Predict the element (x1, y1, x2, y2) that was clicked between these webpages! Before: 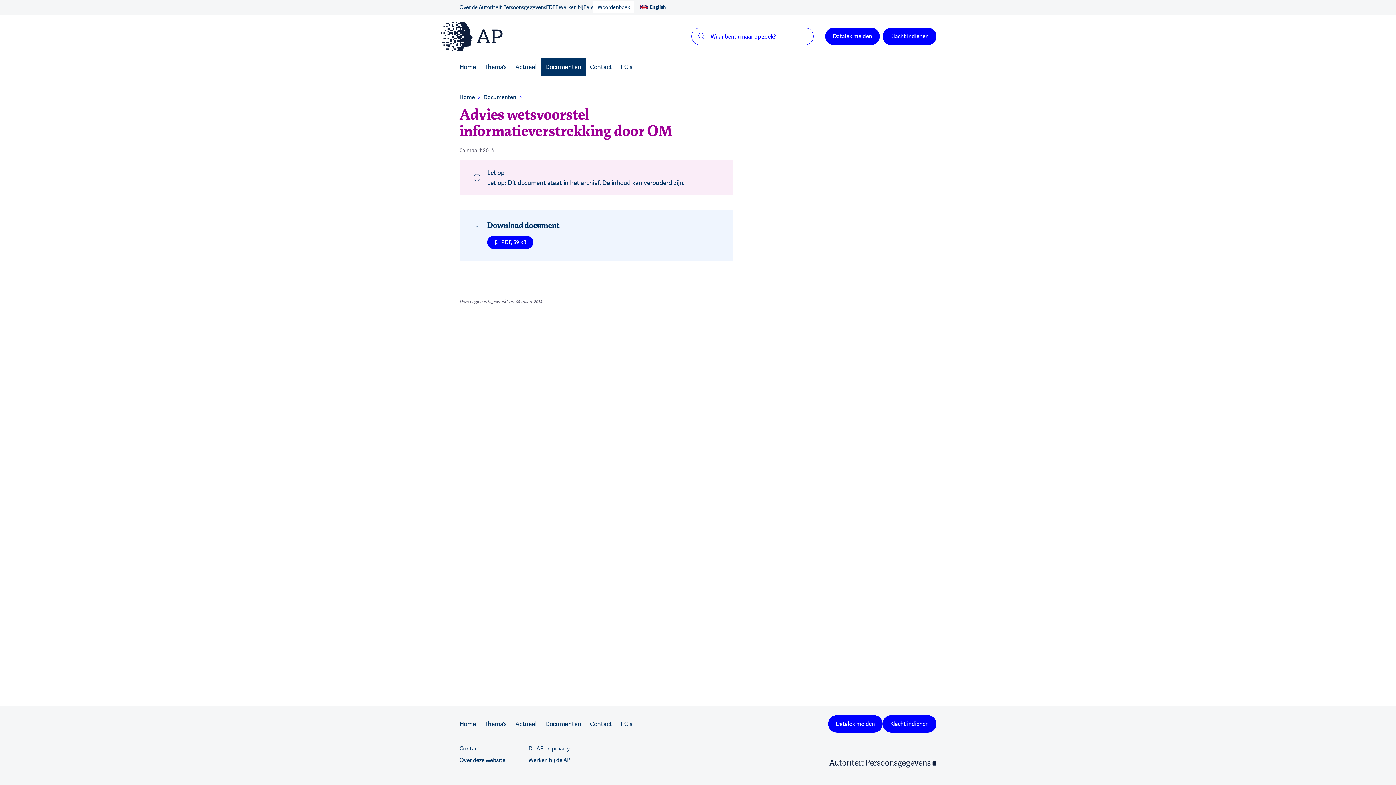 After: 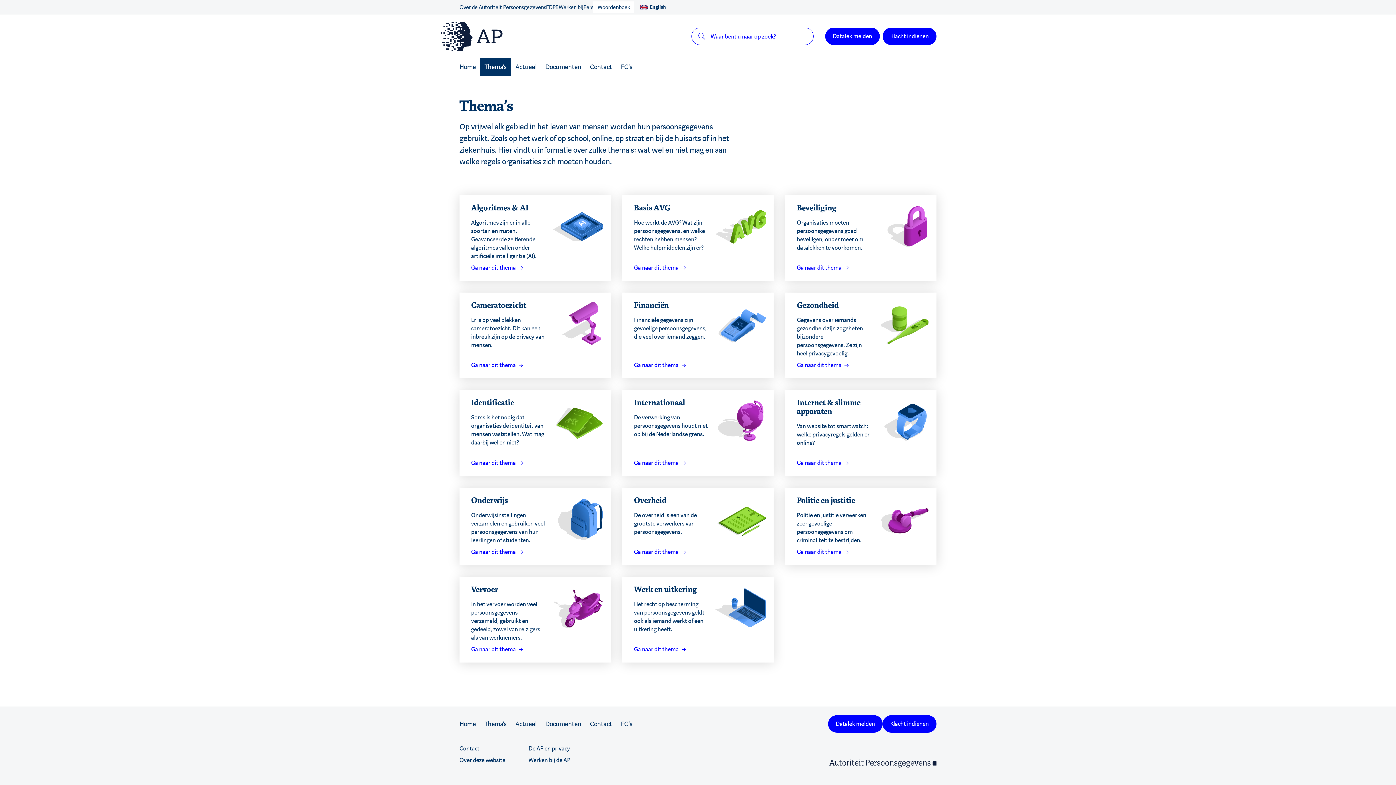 Action: bbox: (484, 58, 506, 75) label: Thema’s